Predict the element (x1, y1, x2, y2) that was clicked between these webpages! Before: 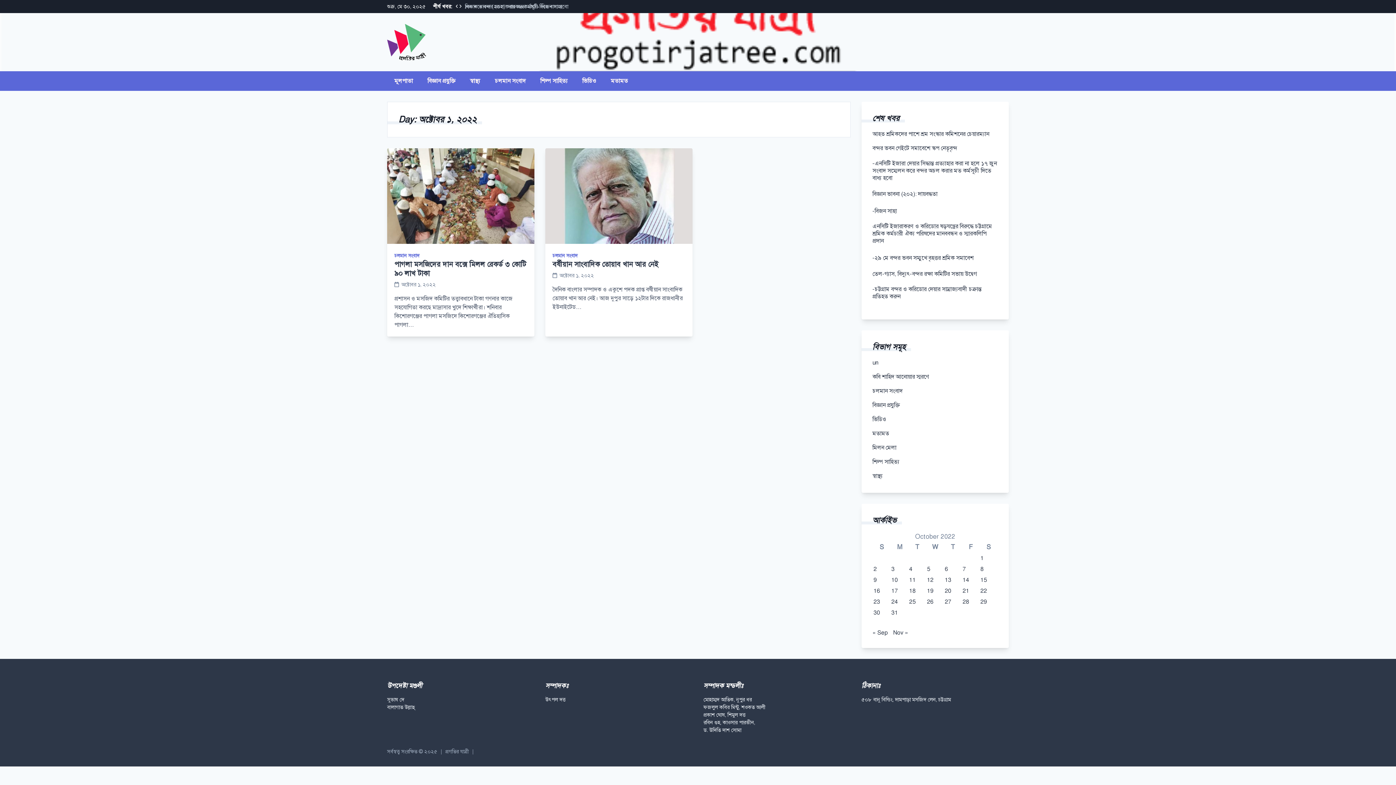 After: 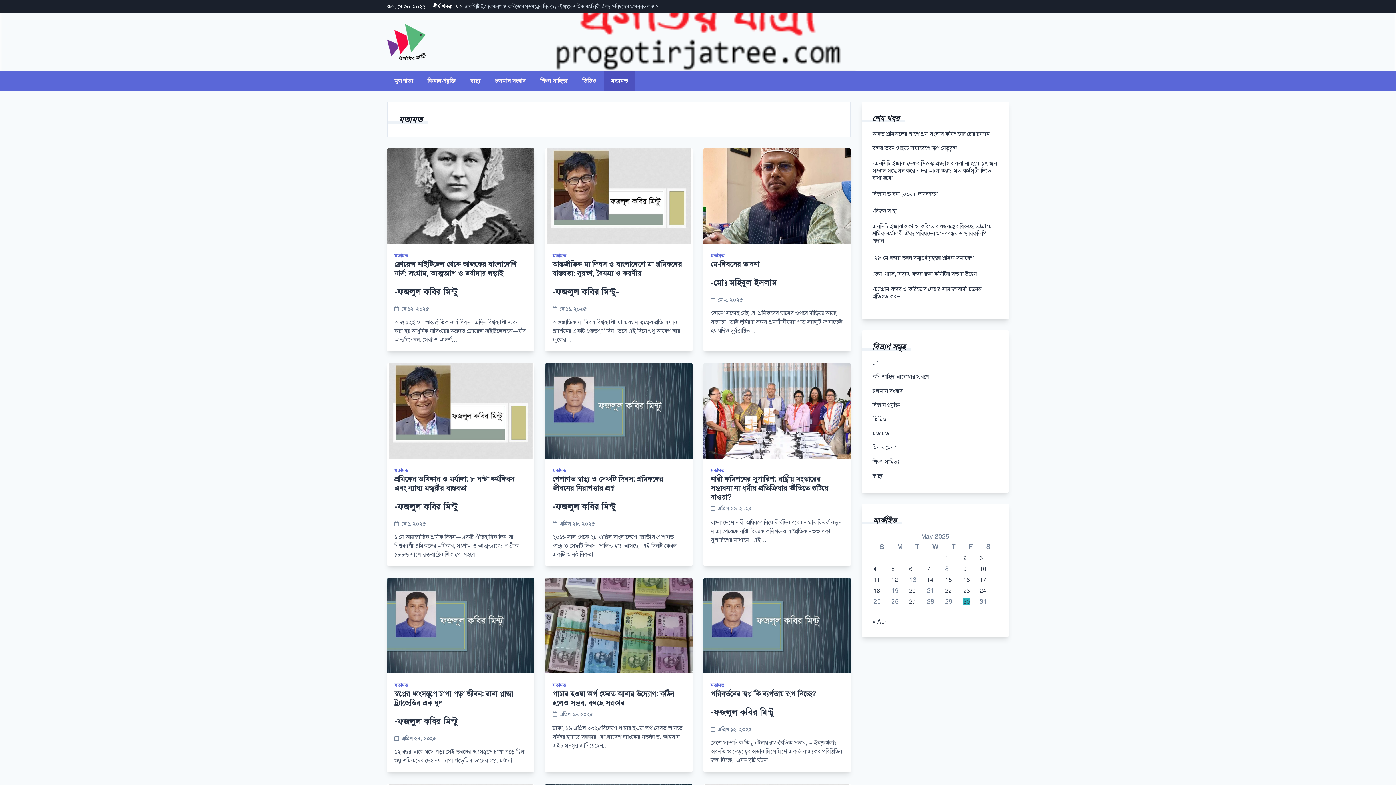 Action: label: মতামত bbox: (872, 430, 889, 437)